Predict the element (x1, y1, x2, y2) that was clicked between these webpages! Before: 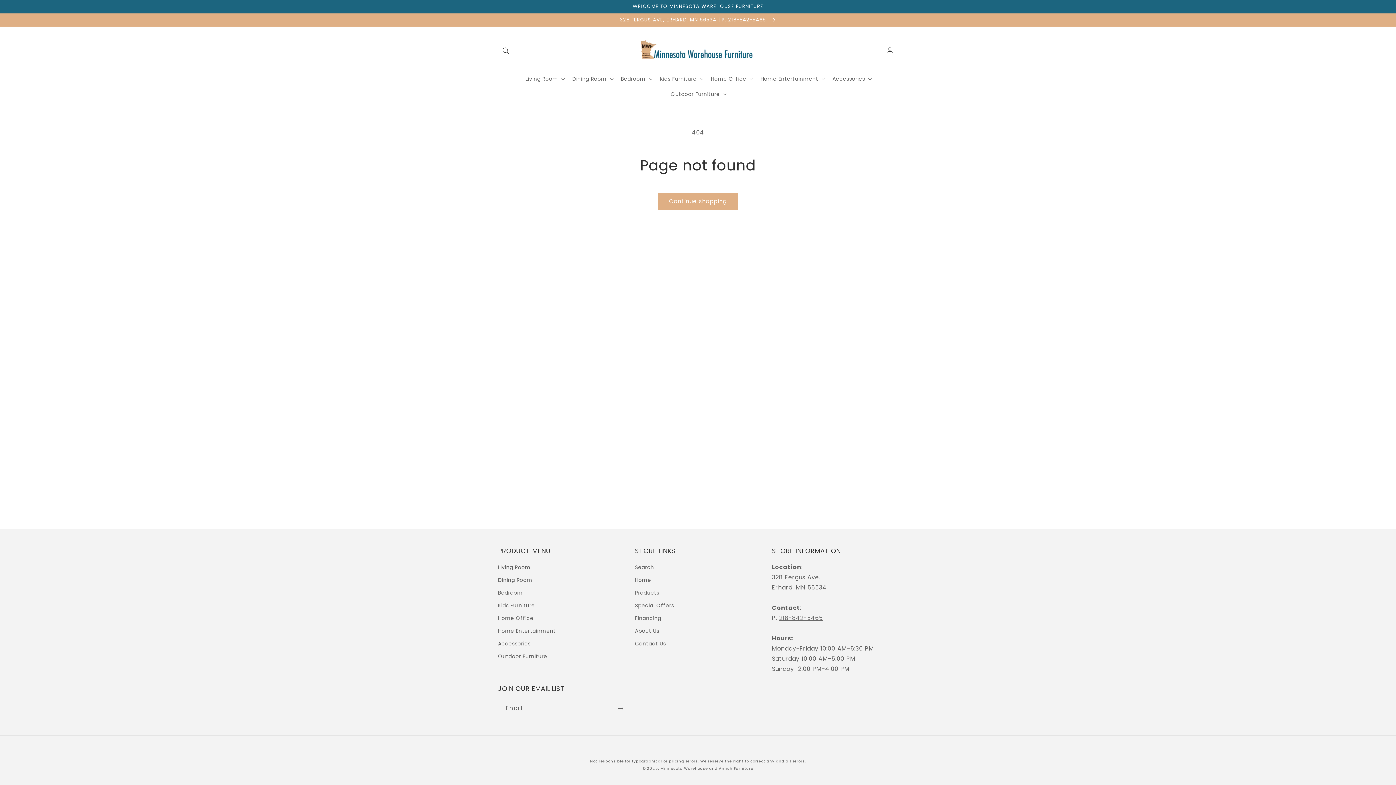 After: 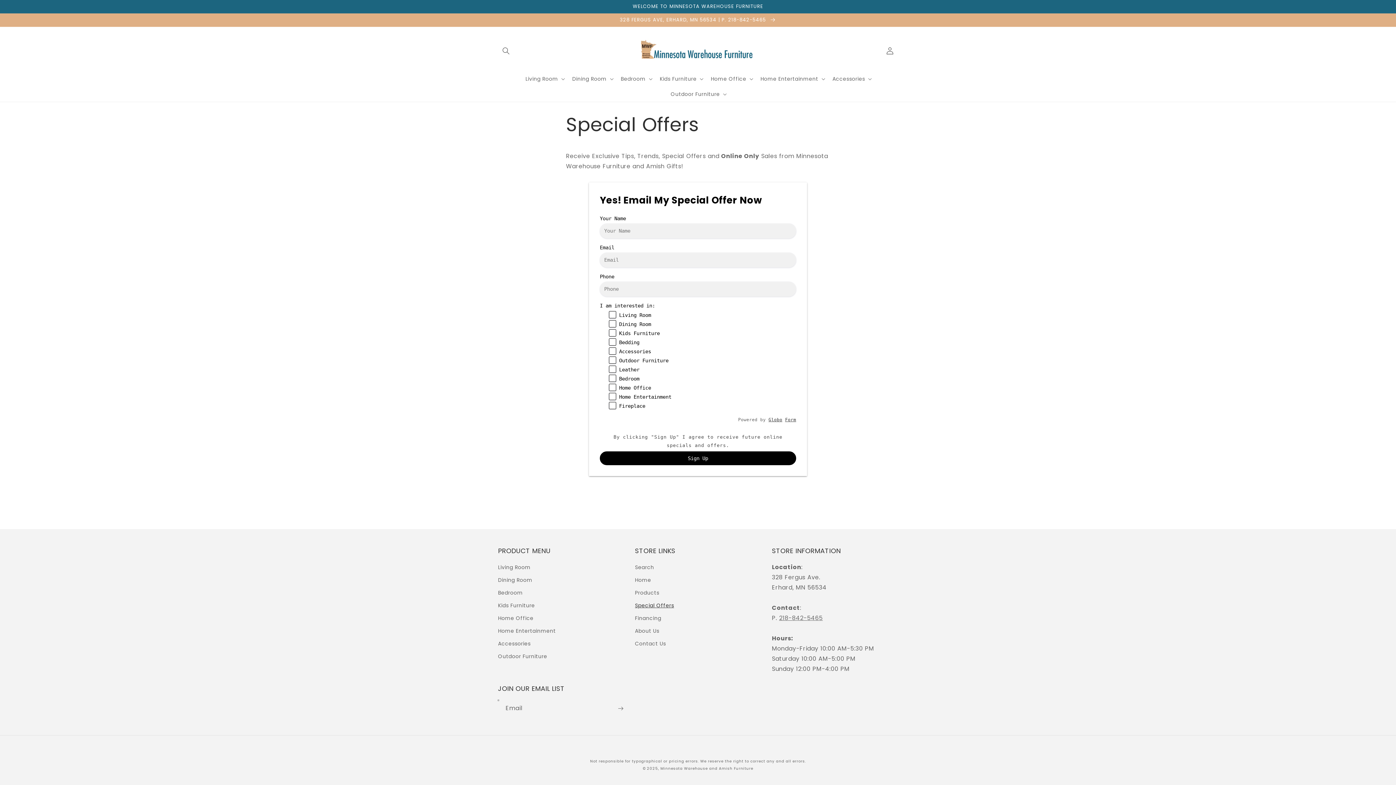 Action: bbox: (635, 599, 674, 612) label: Special Offers